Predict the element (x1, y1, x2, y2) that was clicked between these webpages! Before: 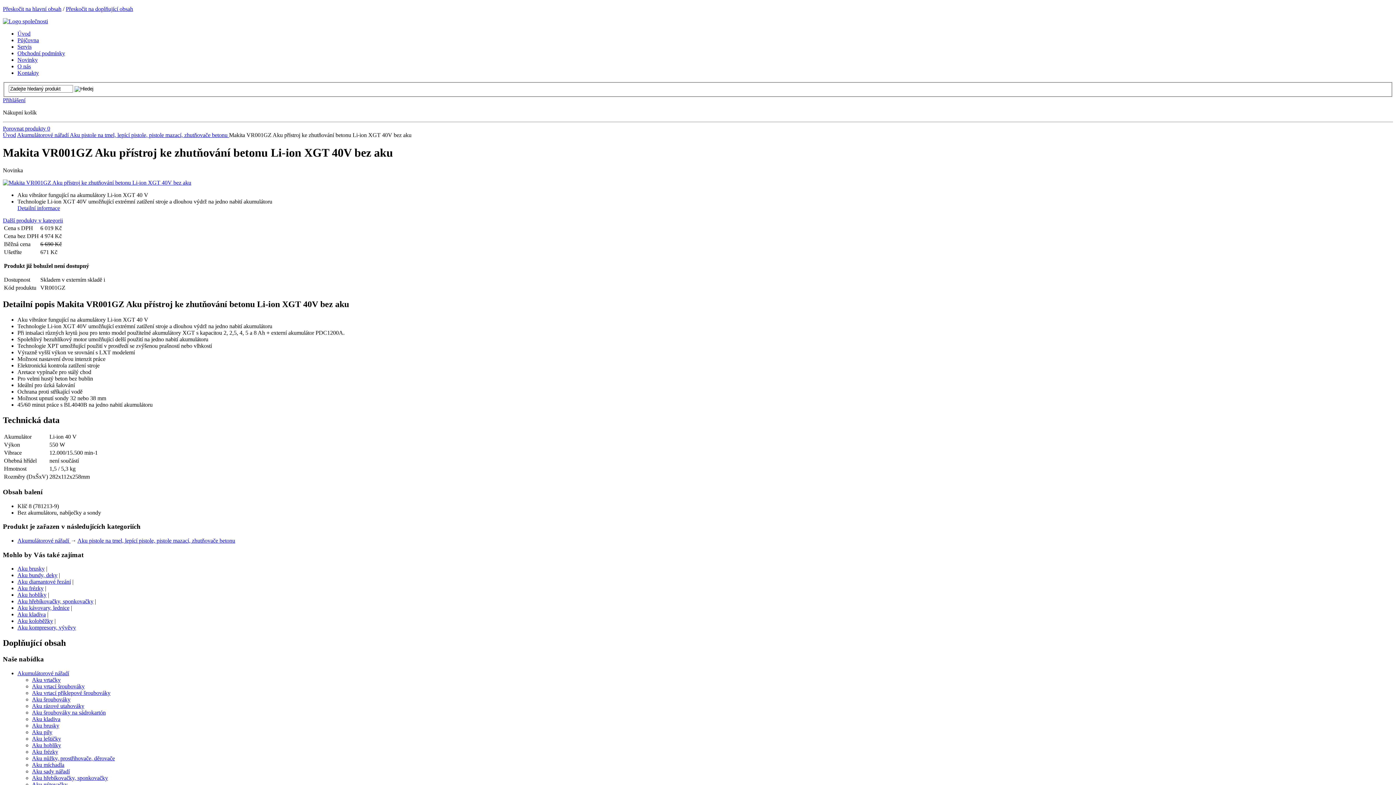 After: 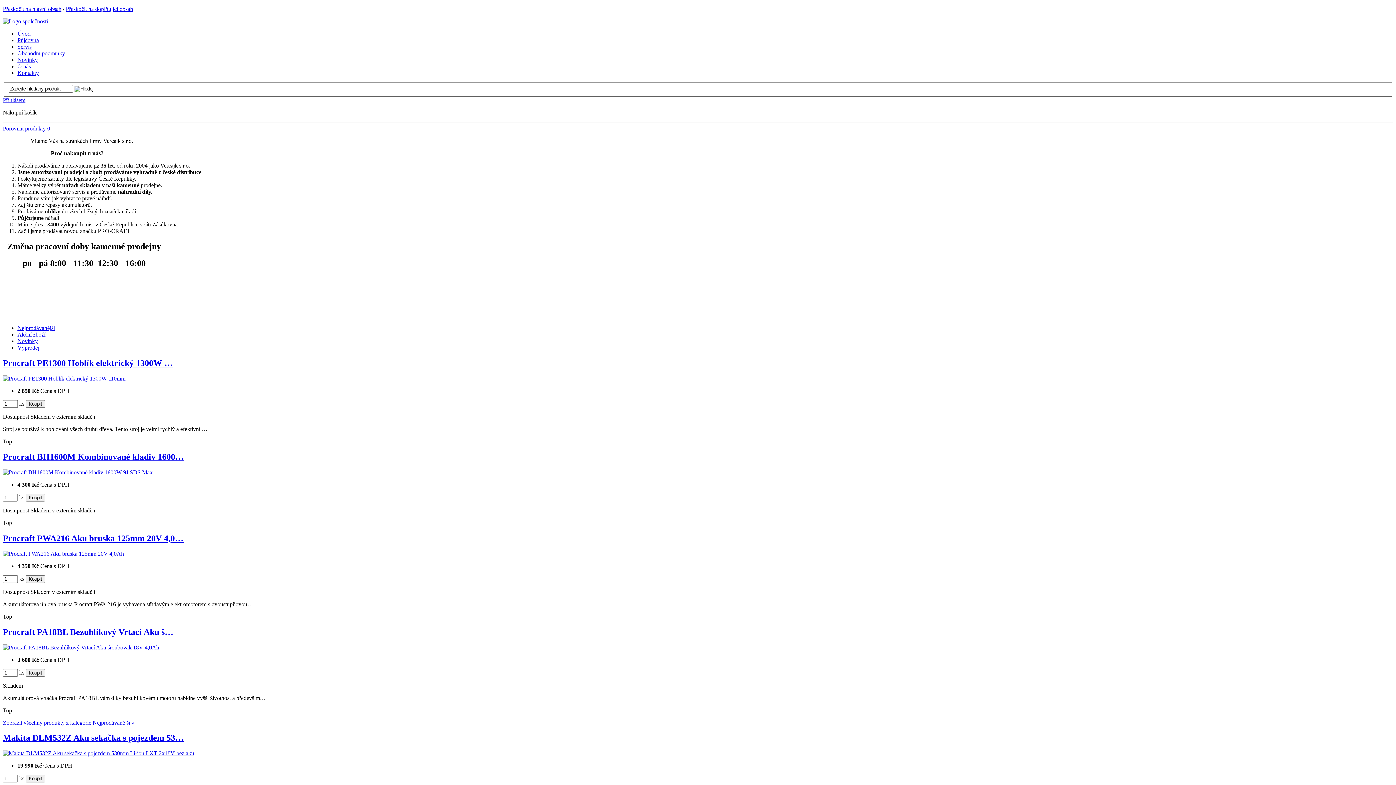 Action: label: Úvod bbox: (2, 131, 16, 138)